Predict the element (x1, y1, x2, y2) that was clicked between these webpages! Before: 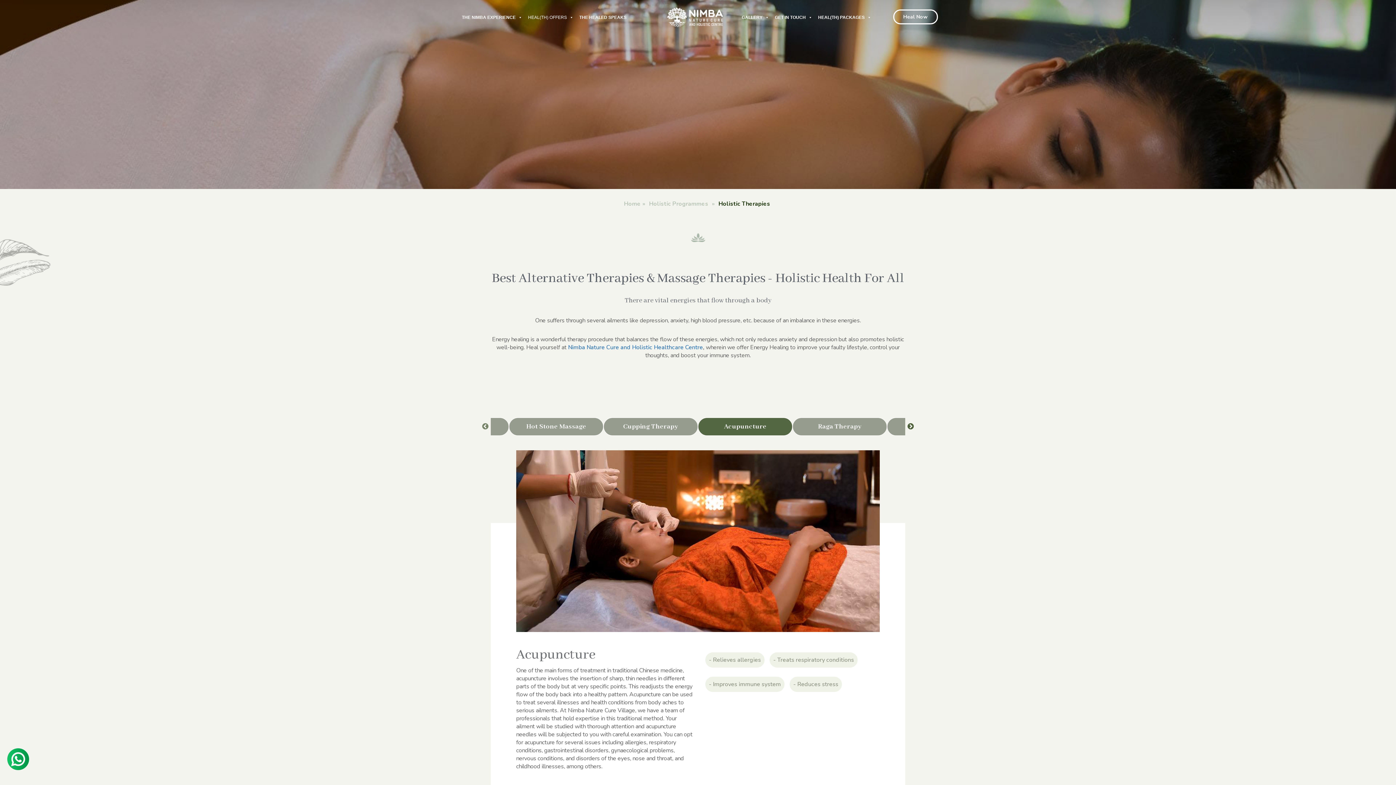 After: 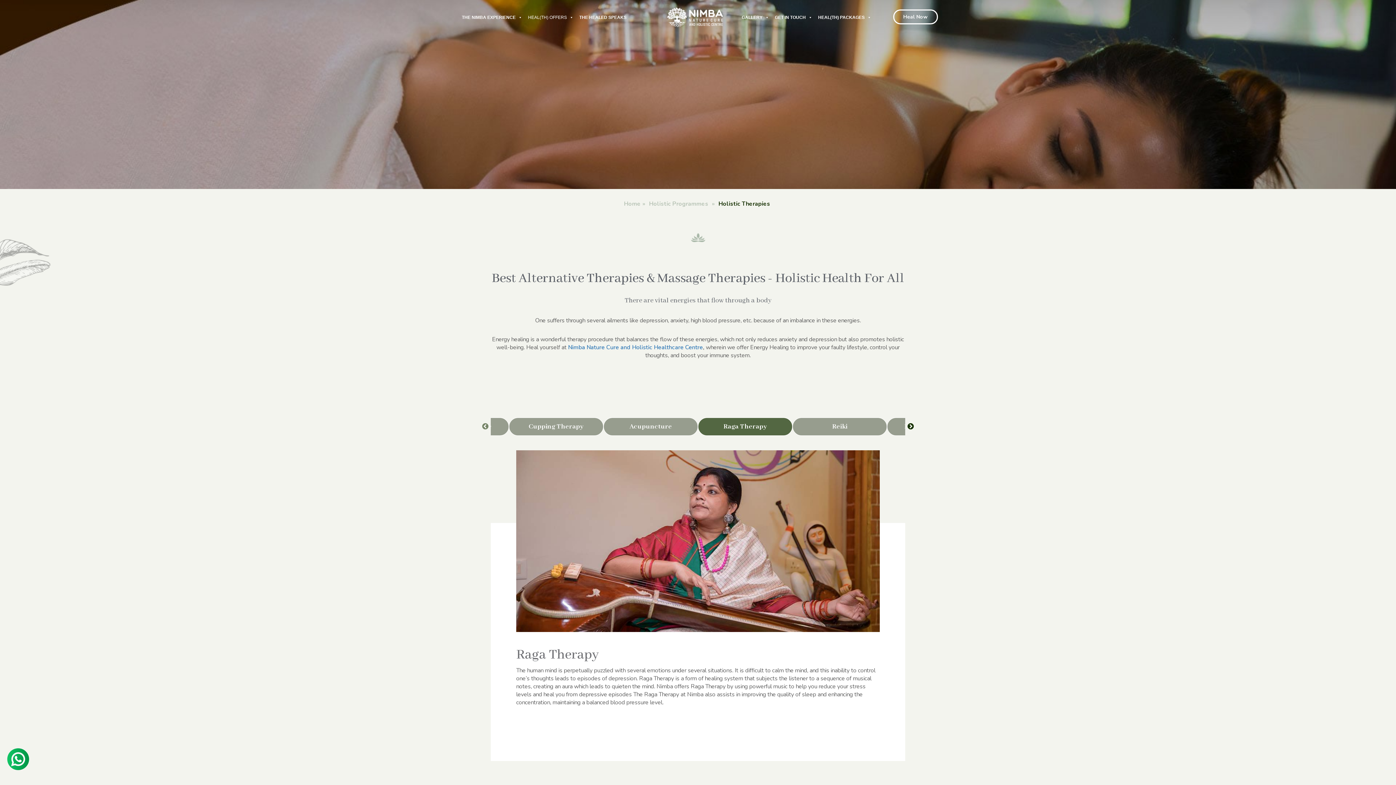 Action: label: Next bbox: (907, 423, 914, 430)